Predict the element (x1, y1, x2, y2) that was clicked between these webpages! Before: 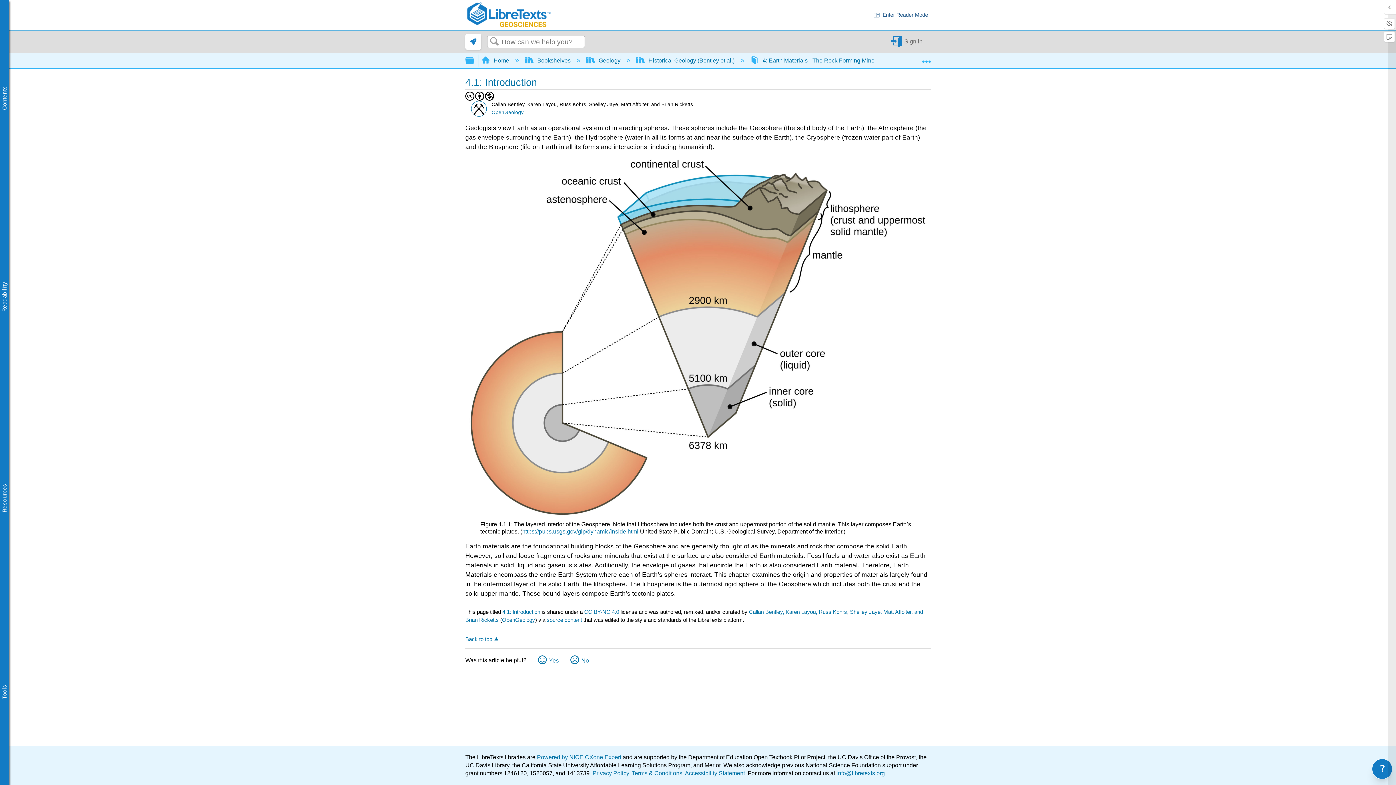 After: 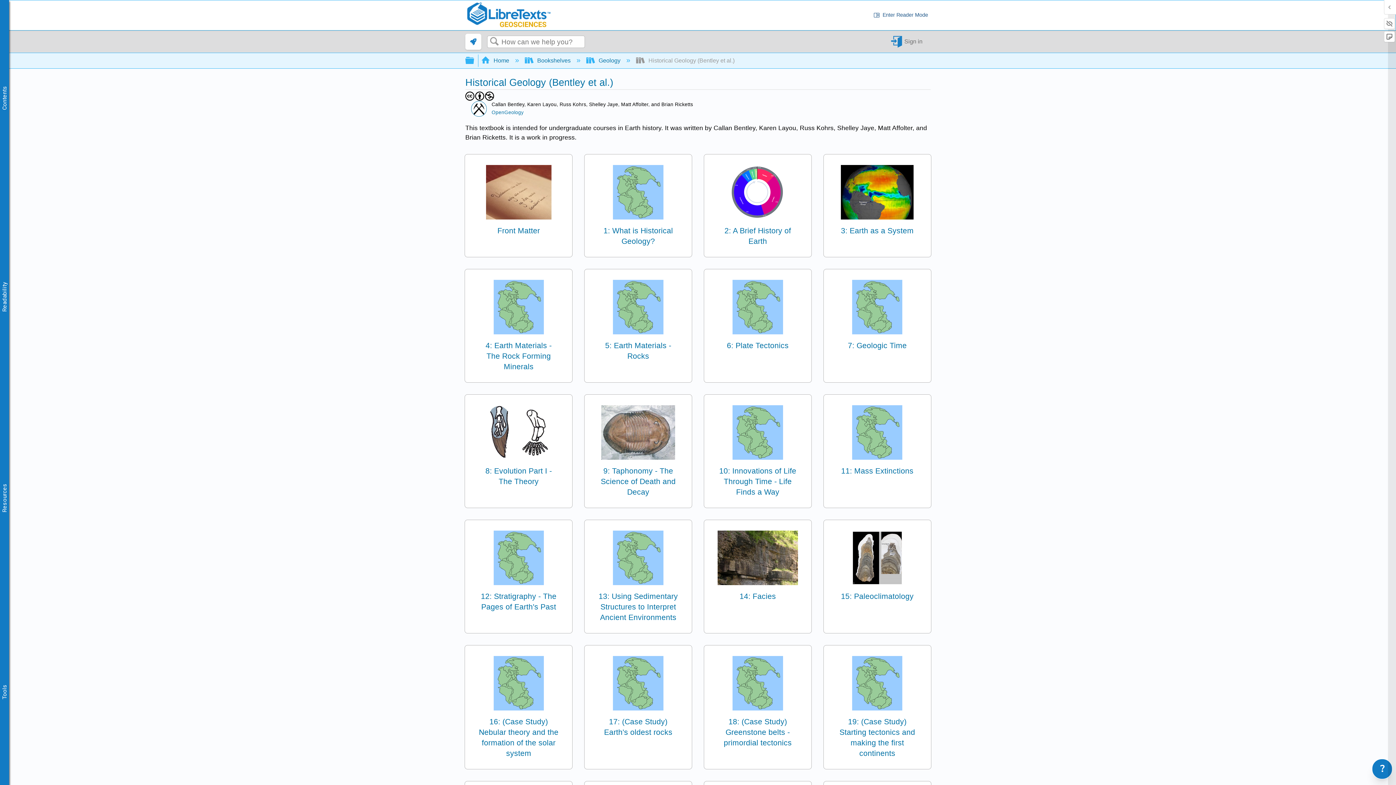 Action: label:  Historical Geology (Bentley et al.)  bbox: (636, 57, 736, 63)